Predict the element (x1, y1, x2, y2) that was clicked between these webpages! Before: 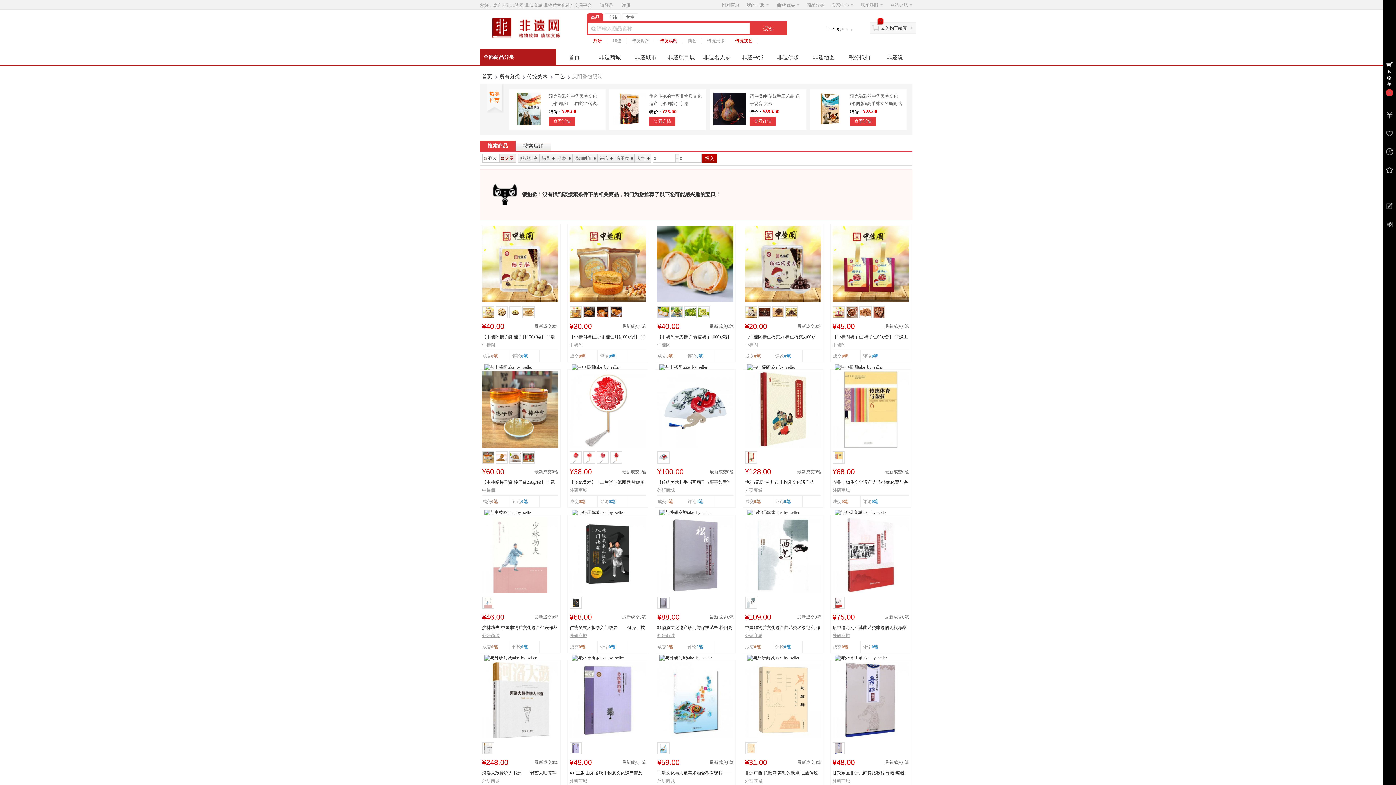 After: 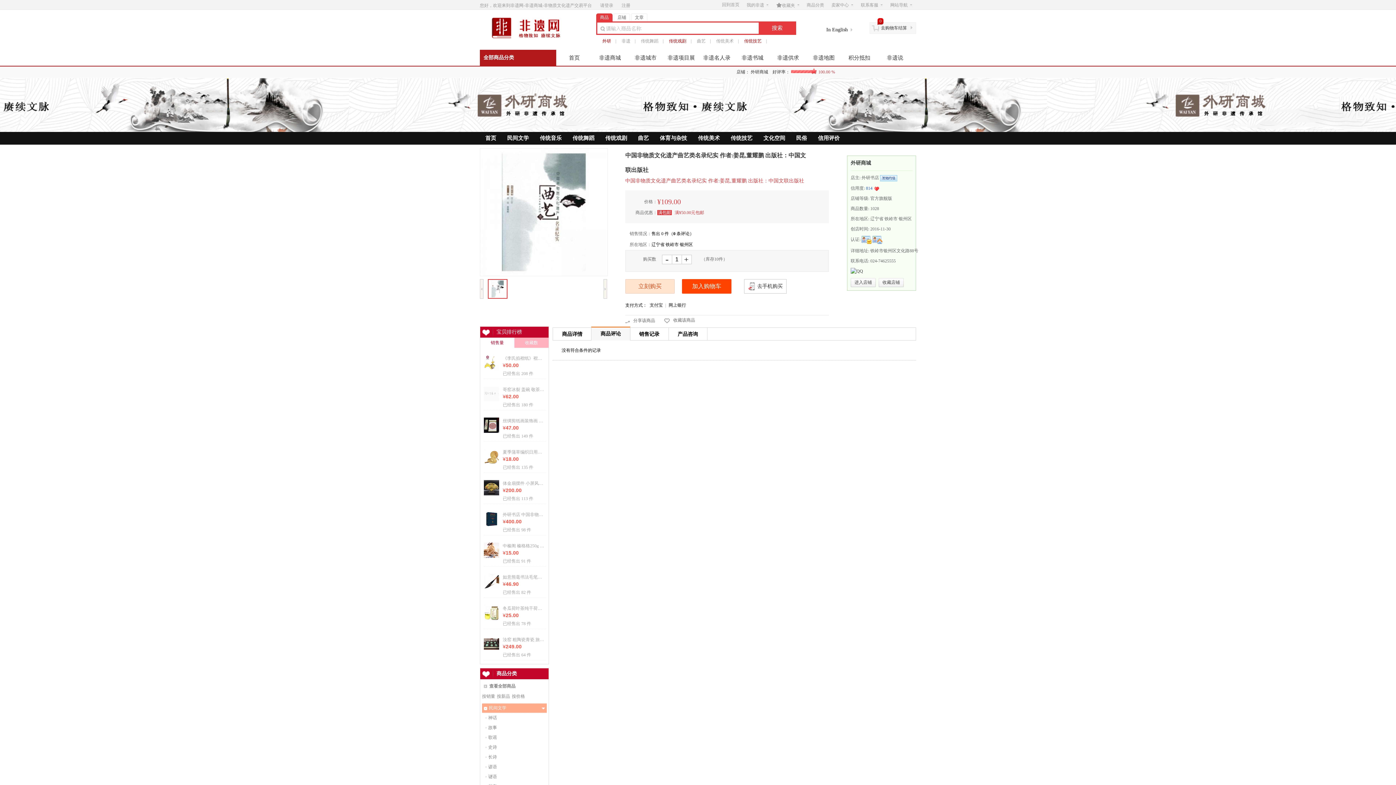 Action: label: 0笔 bbox: (784, 644, 790, 649)